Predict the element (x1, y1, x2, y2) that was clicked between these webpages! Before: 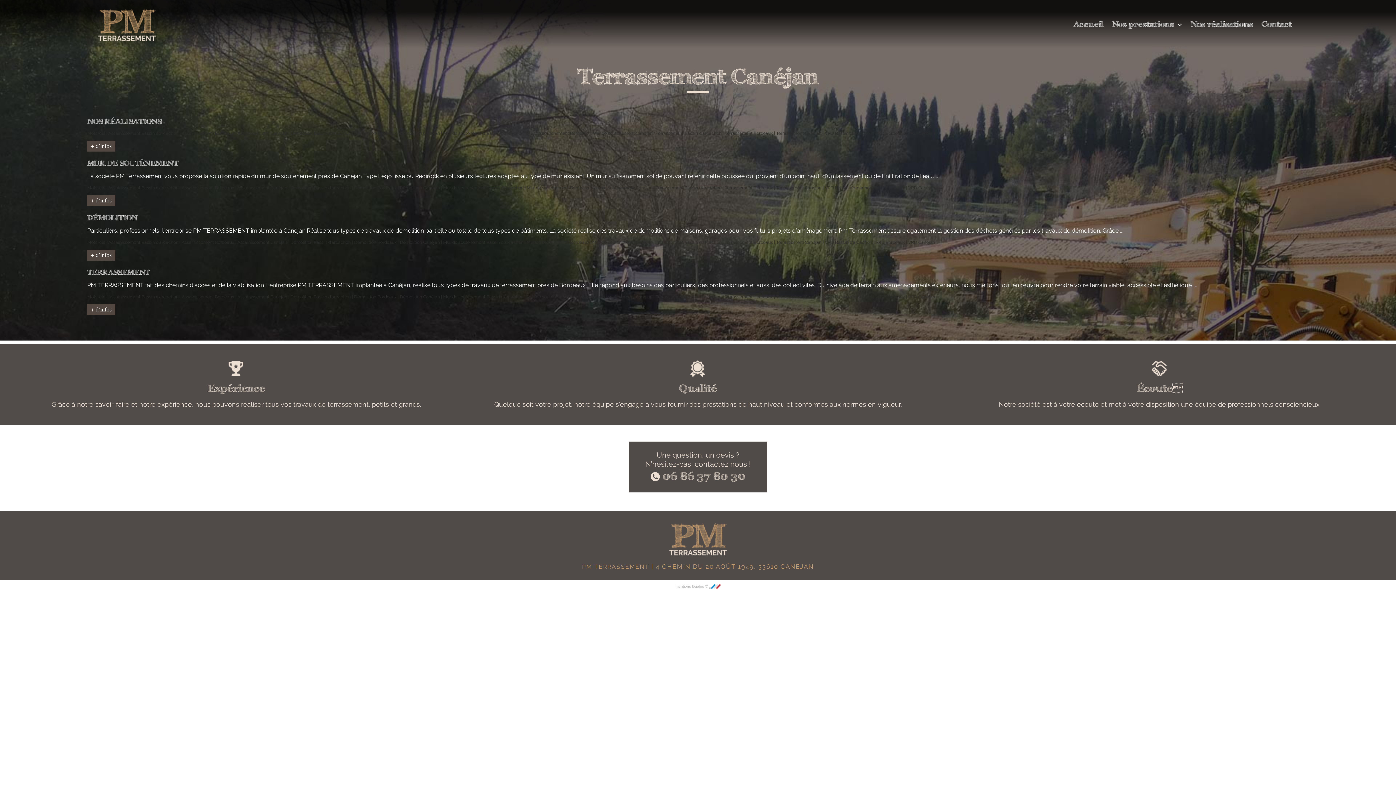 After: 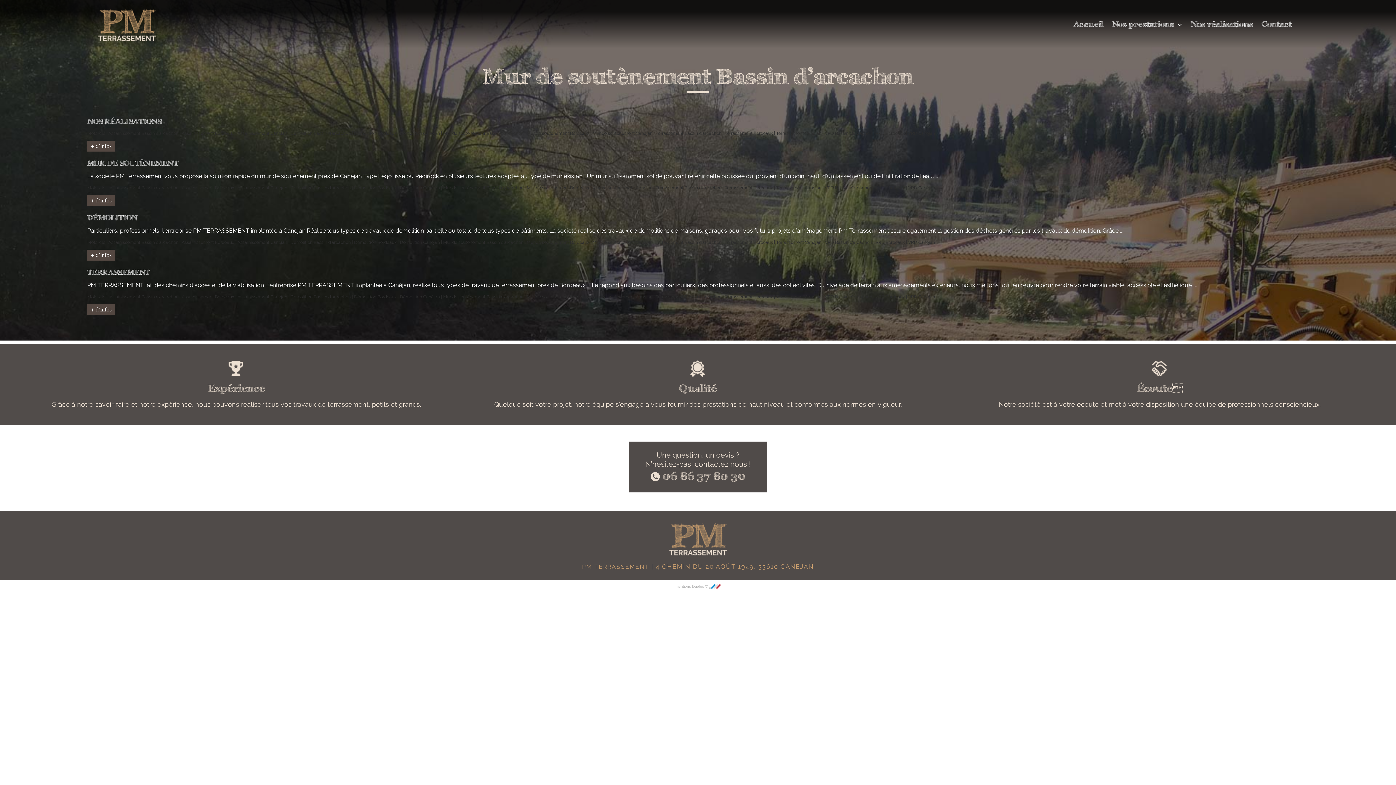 Action: bbox: (443, 240, 523, 245) label: Mur de soutènement Bassin d'arcachon